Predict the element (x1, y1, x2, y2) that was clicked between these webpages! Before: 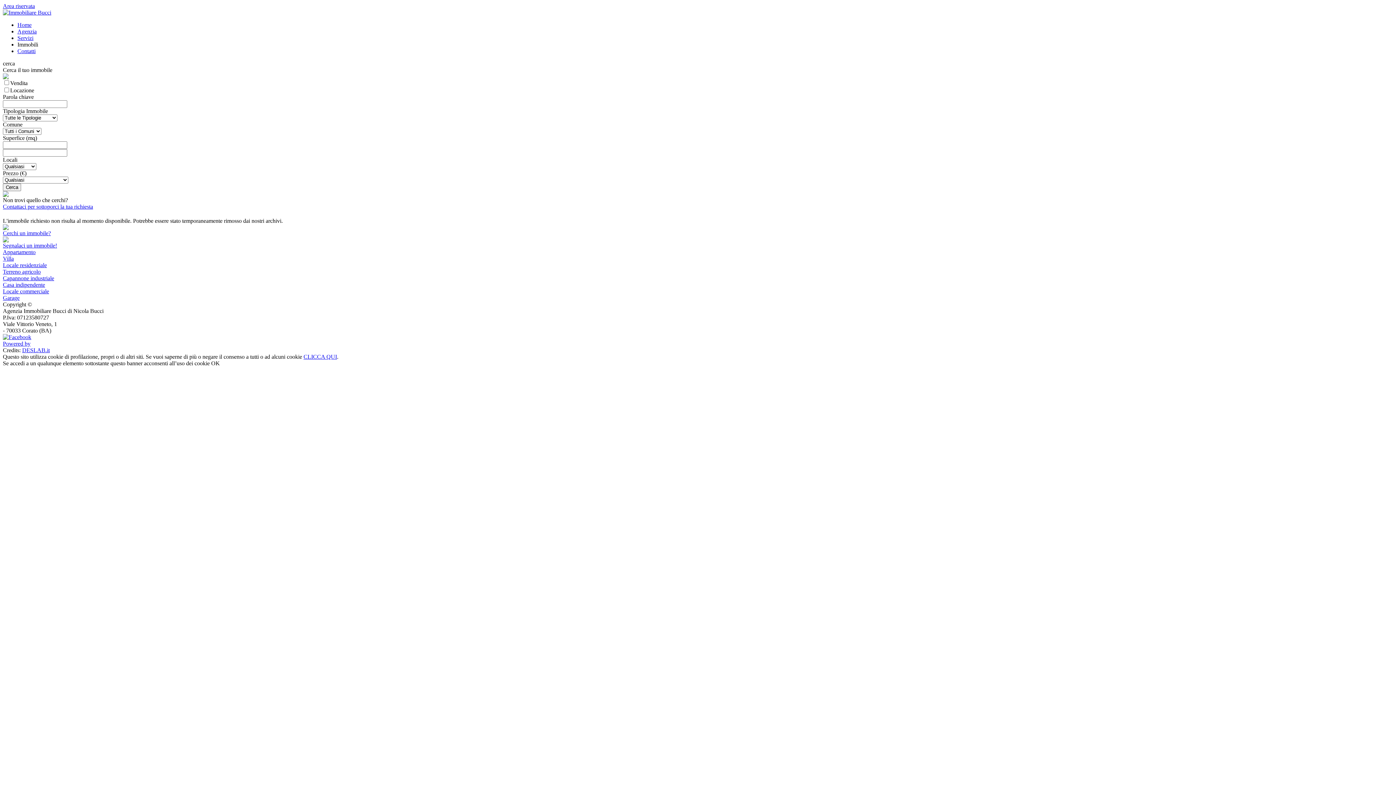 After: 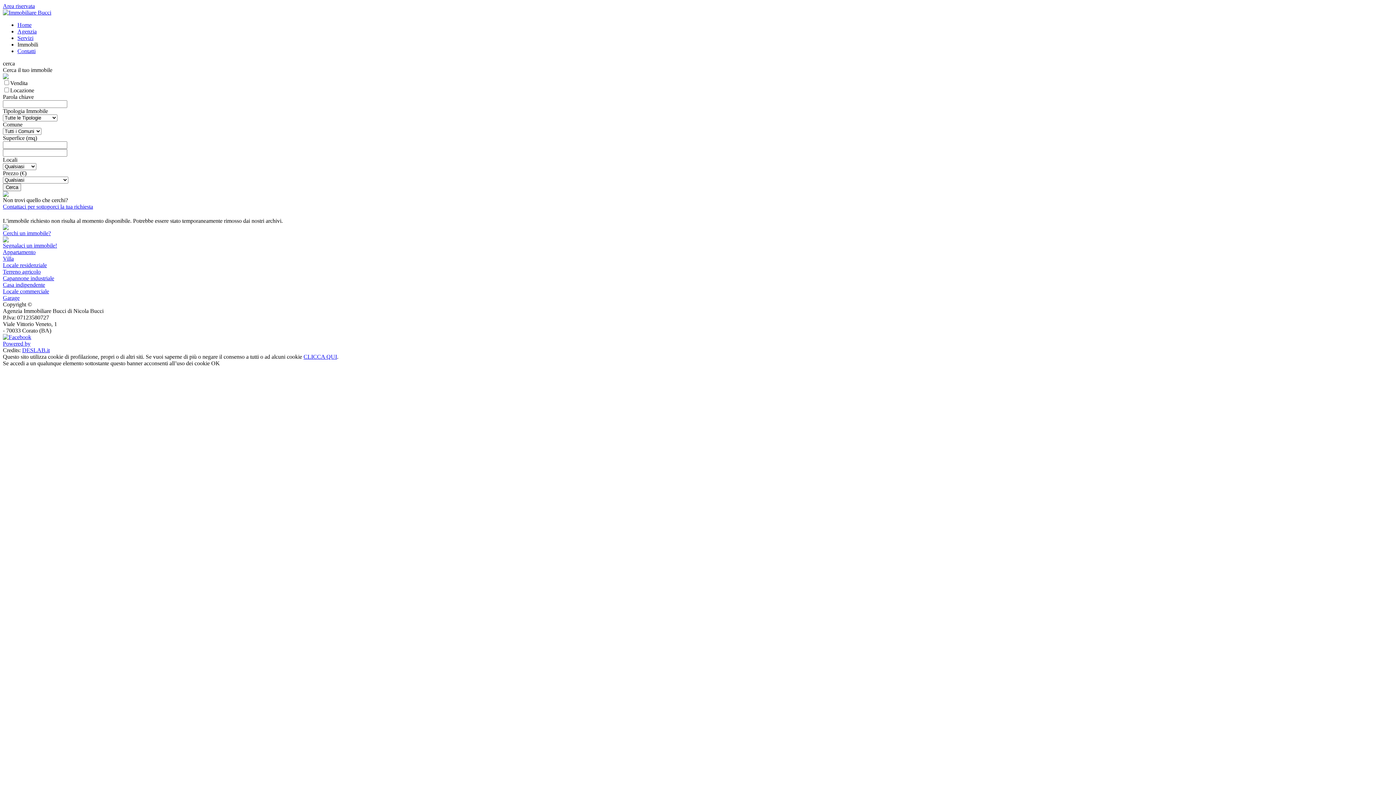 Action: label: DESLAB.it bbox: (22, 347, 49, 353)